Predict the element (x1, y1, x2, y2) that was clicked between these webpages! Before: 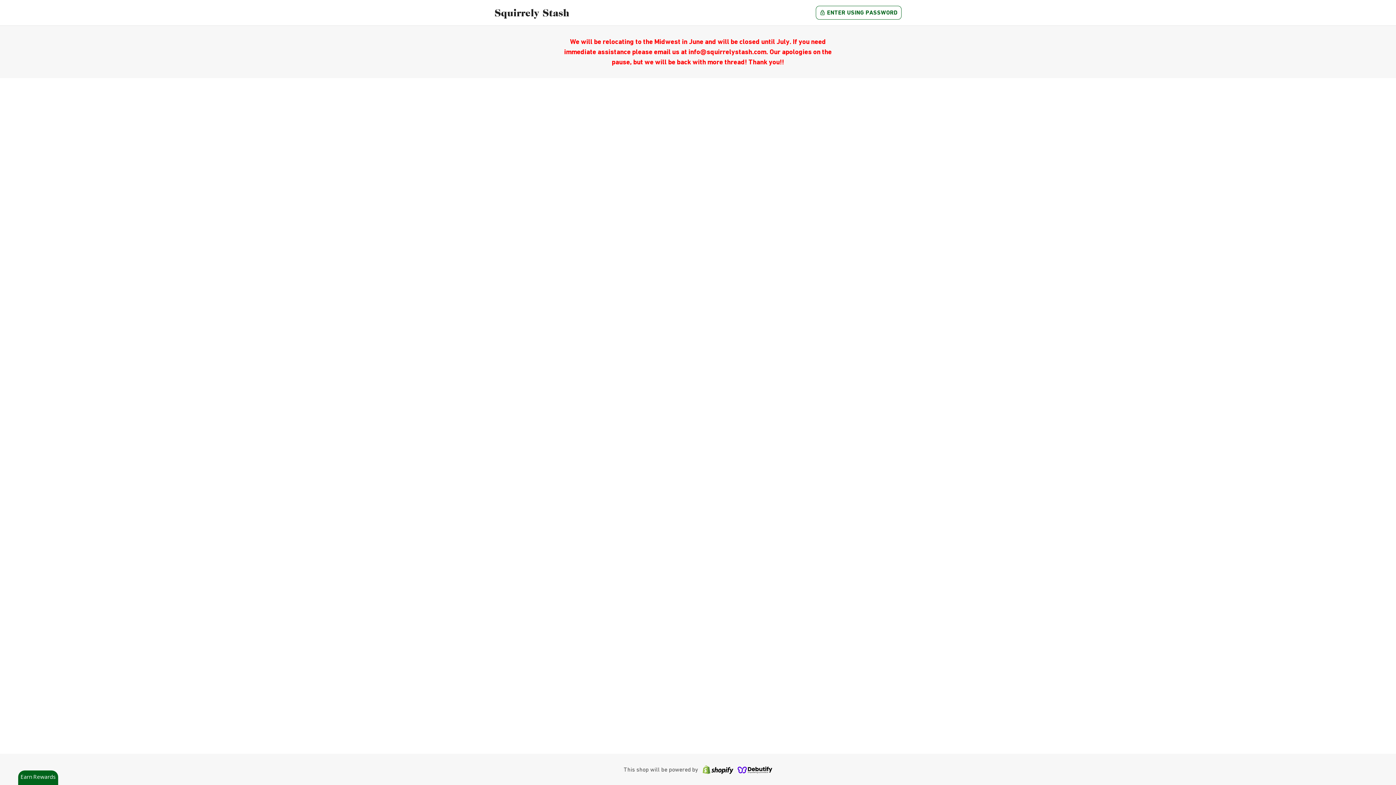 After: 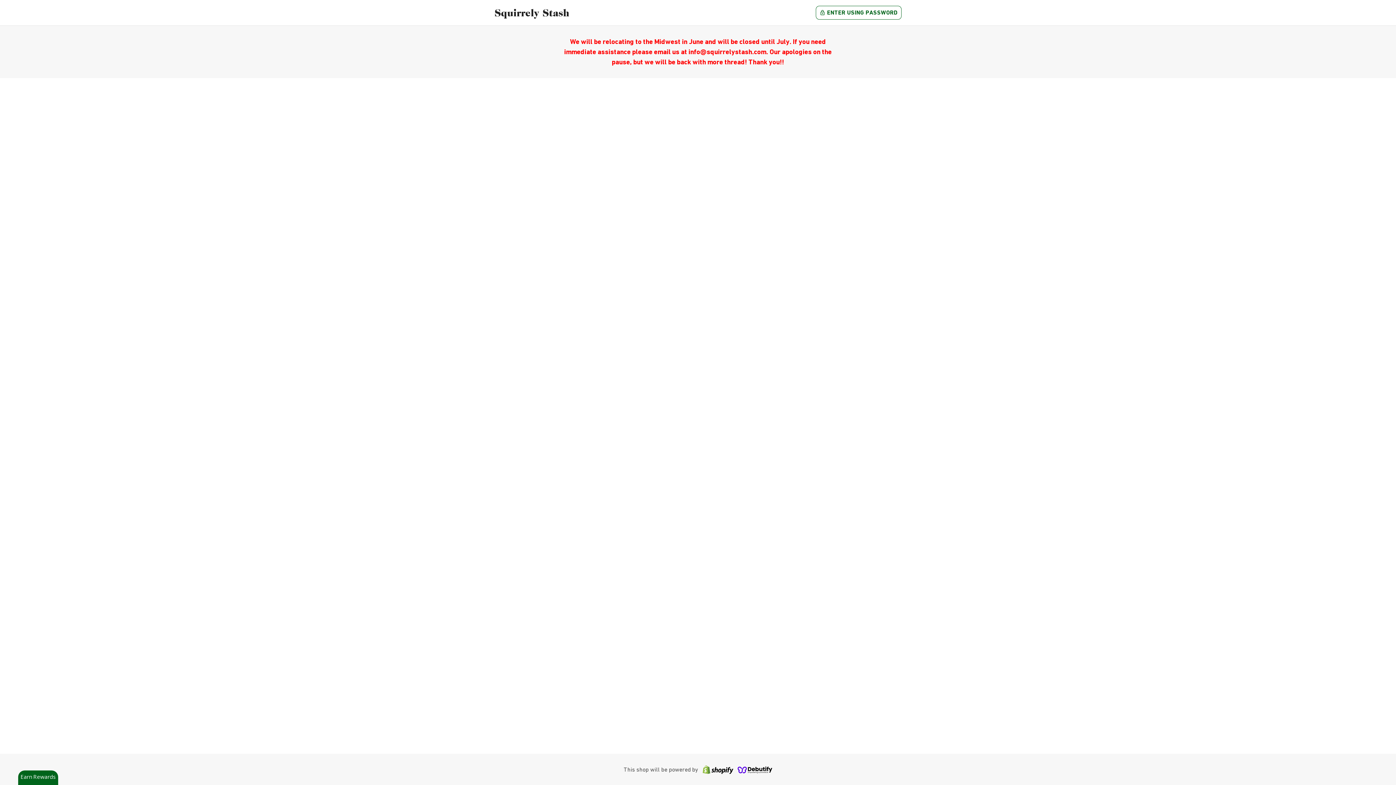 Action: bbox: (737, 765, 772, 774)